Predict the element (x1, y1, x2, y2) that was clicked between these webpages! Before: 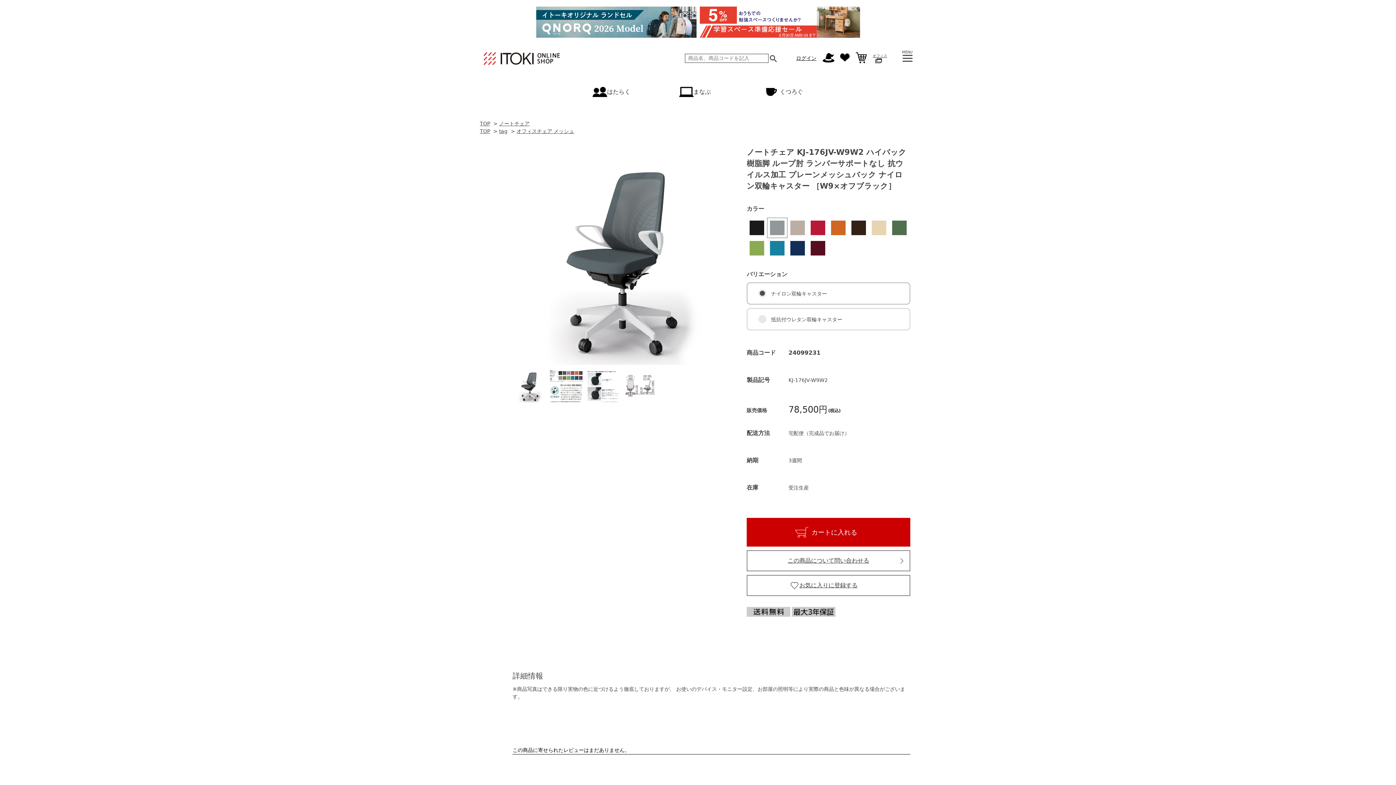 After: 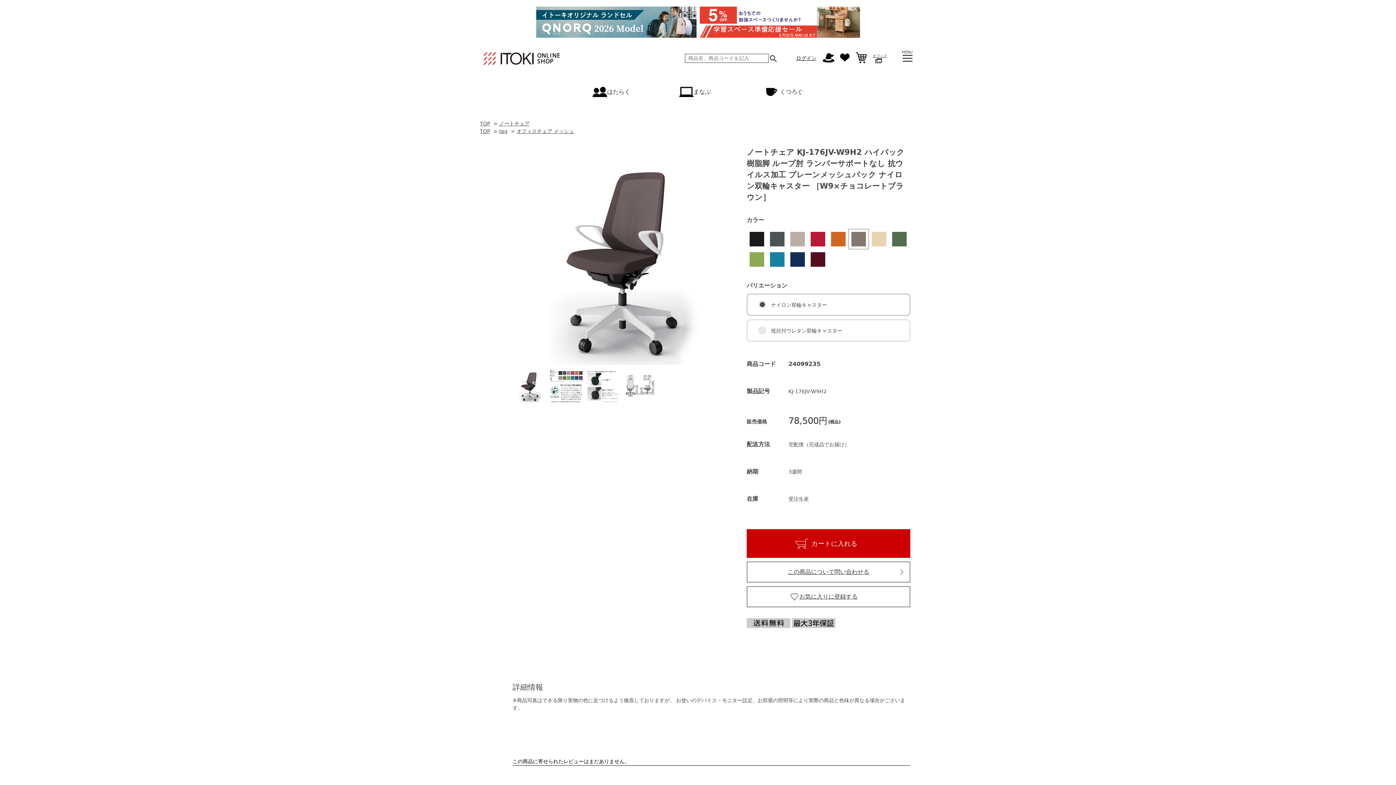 Action: bbox: (848, 217, 869, 238)